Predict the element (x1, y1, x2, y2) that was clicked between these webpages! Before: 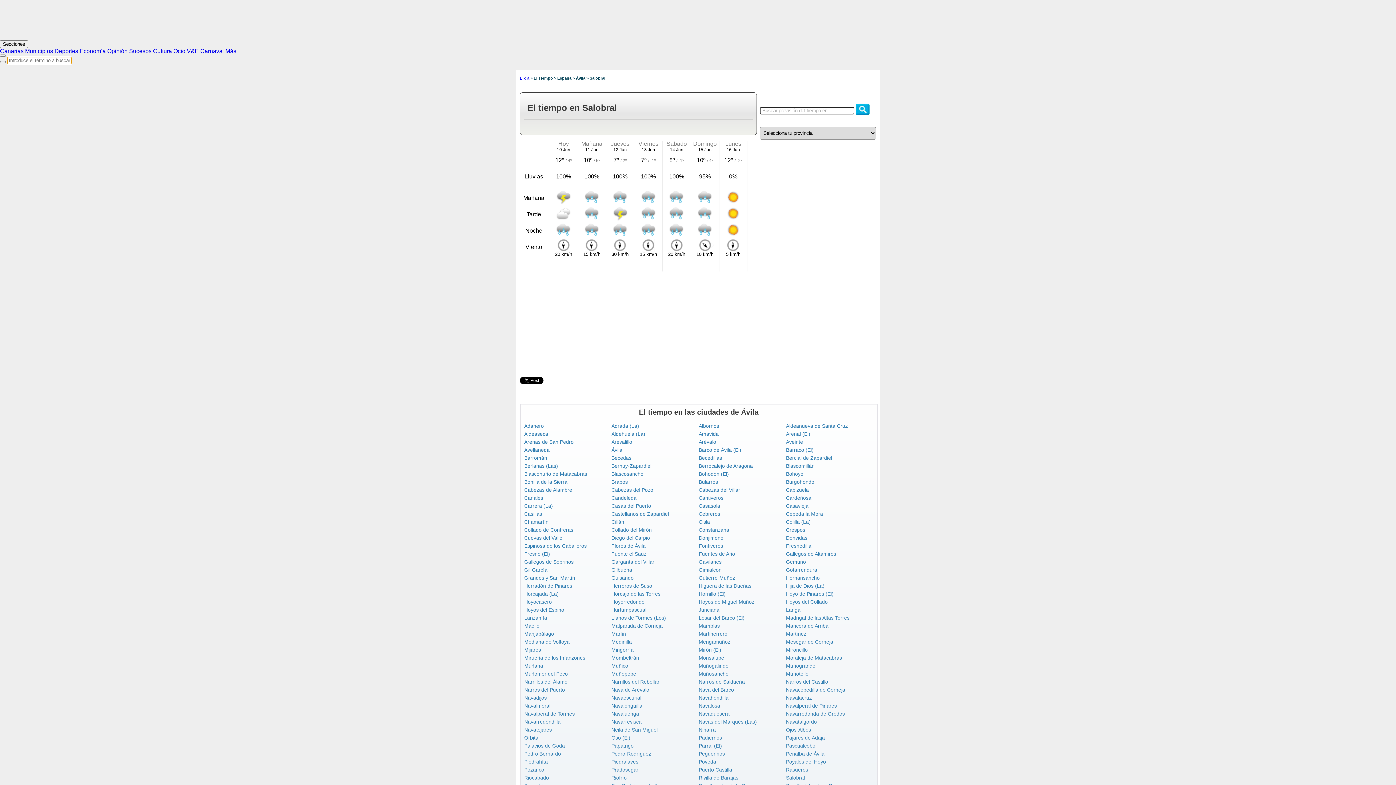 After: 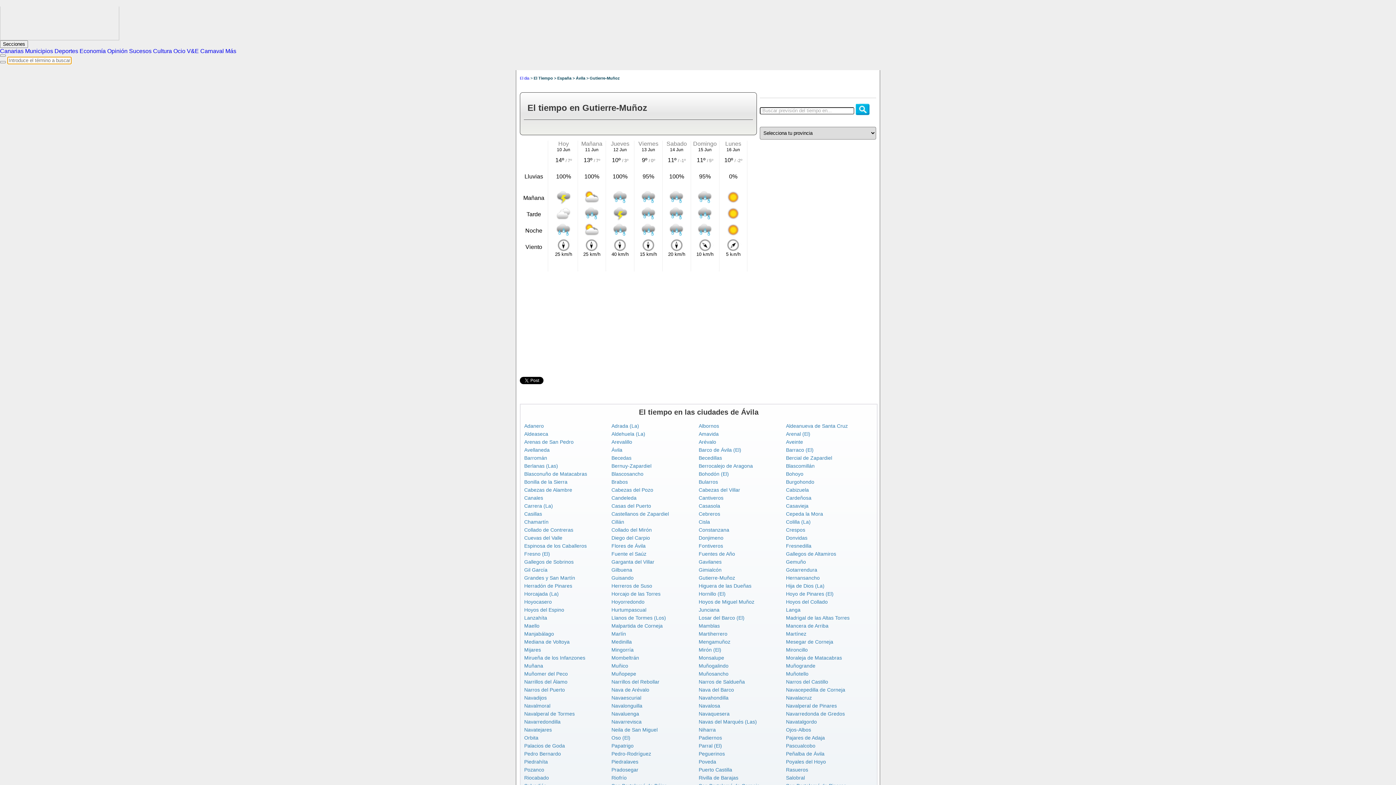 Action: label: Gutierre-Muñoz bbox: (698, 575, 735, 581)